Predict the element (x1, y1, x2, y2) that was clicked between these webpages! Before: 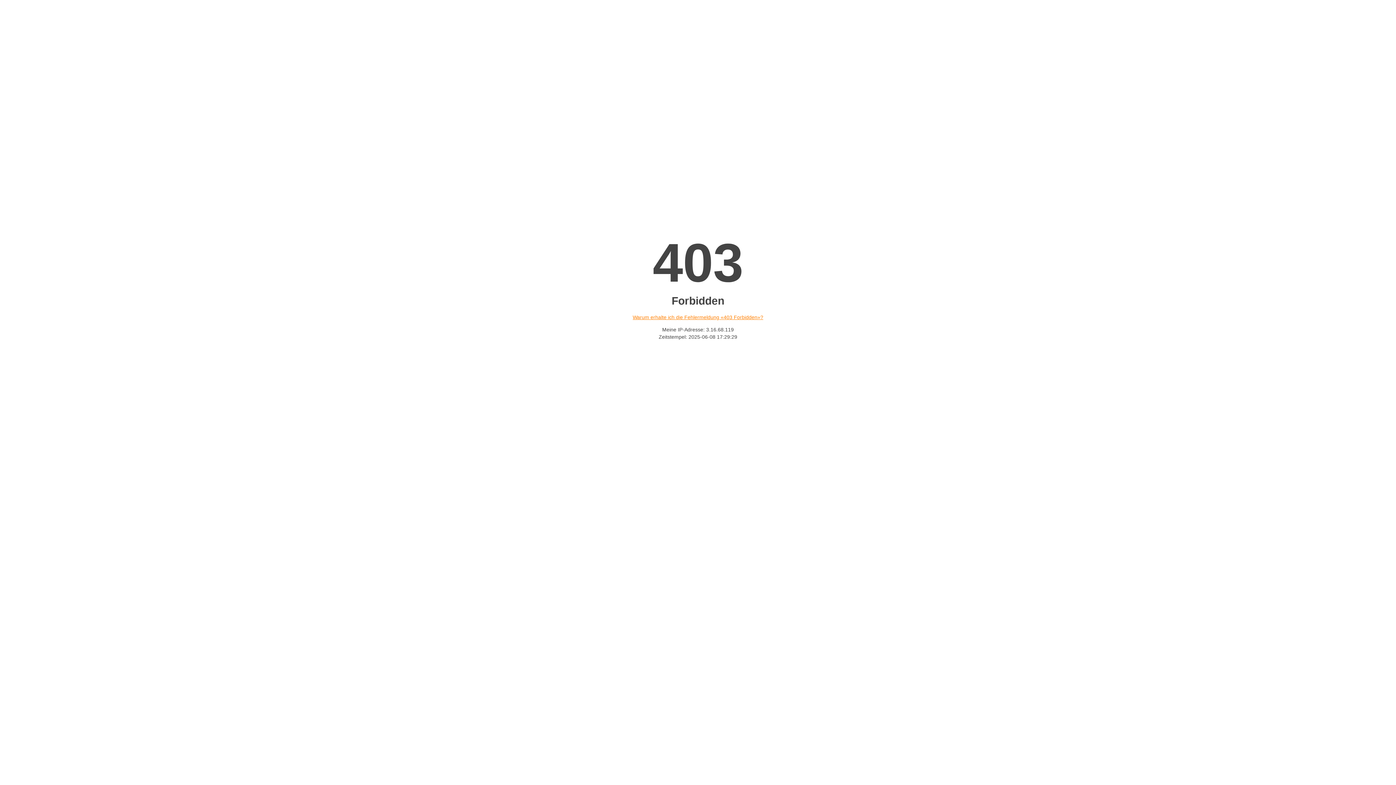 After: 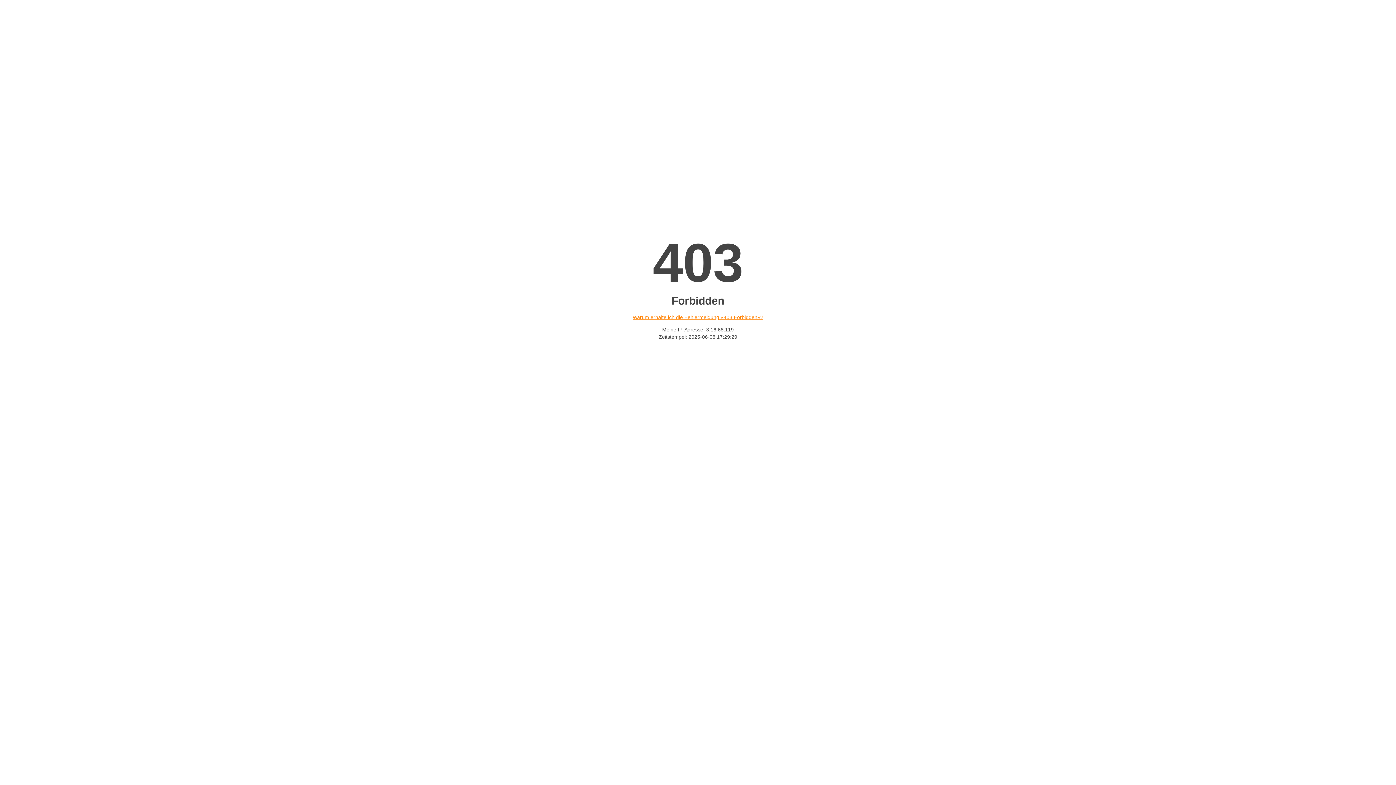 Action: bbox: (632, 314, 763, 320) label: Warum erhalte ich die Fehlermeldung «403 Forbidden»?